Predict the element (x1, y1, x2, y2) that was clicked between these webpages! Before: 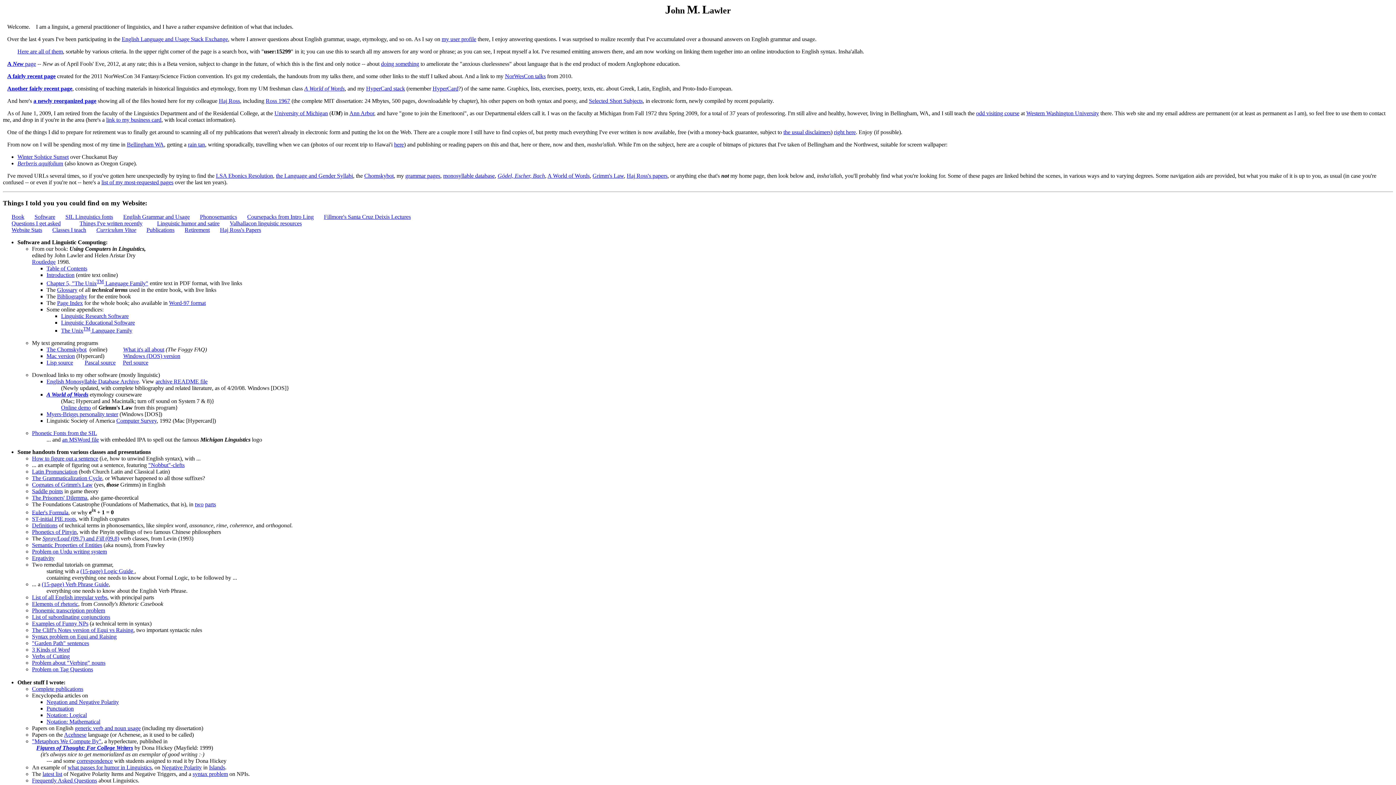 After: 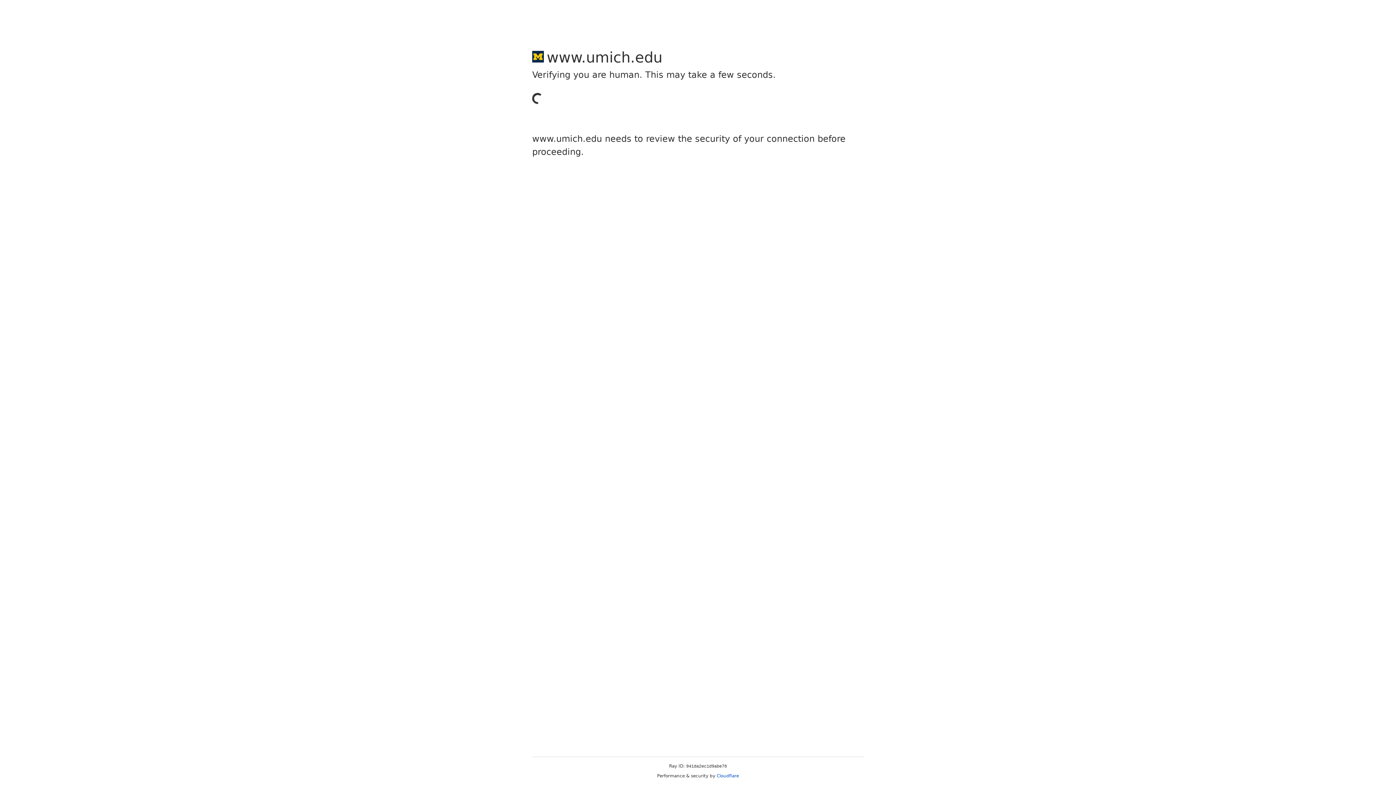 Action: label: list of my most-requested pages bbox: (101, 179, 173, 185)